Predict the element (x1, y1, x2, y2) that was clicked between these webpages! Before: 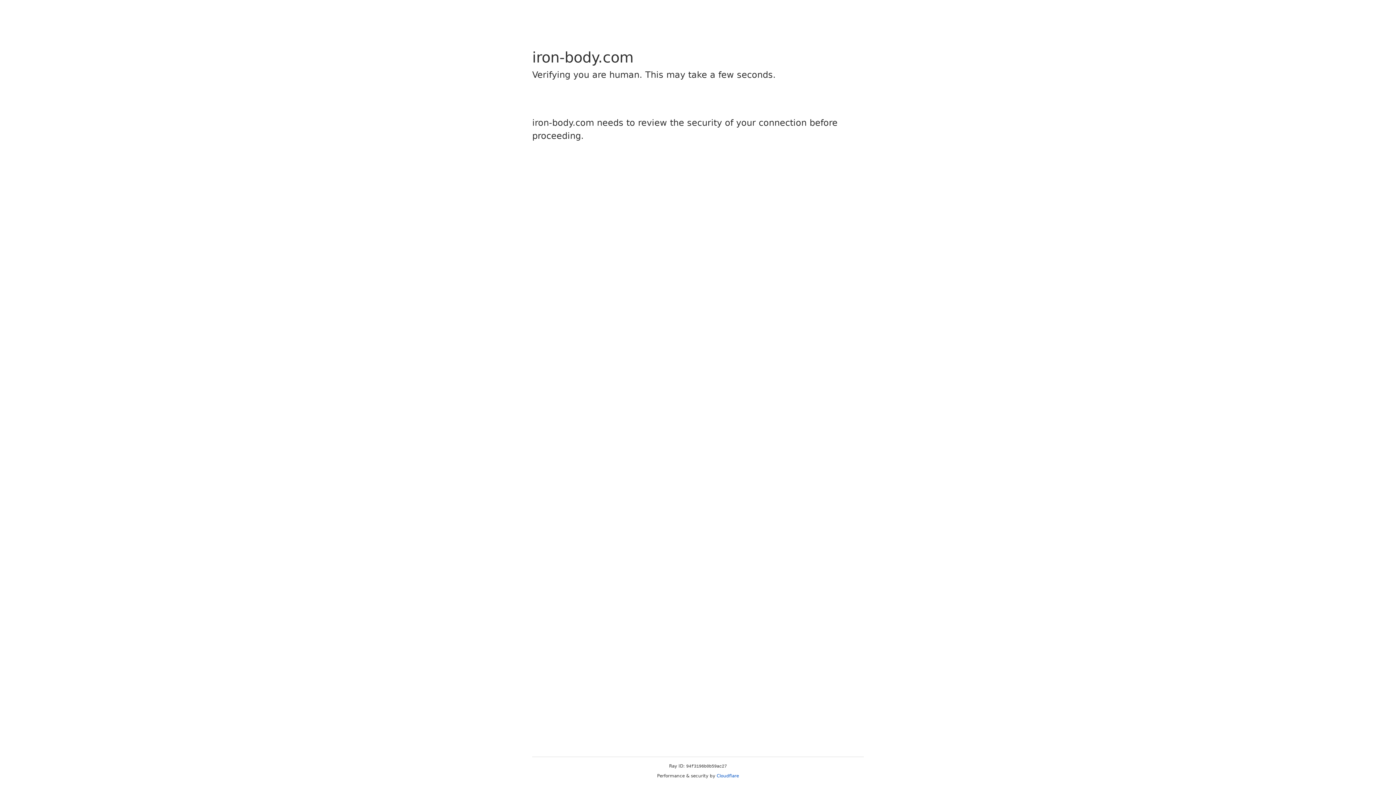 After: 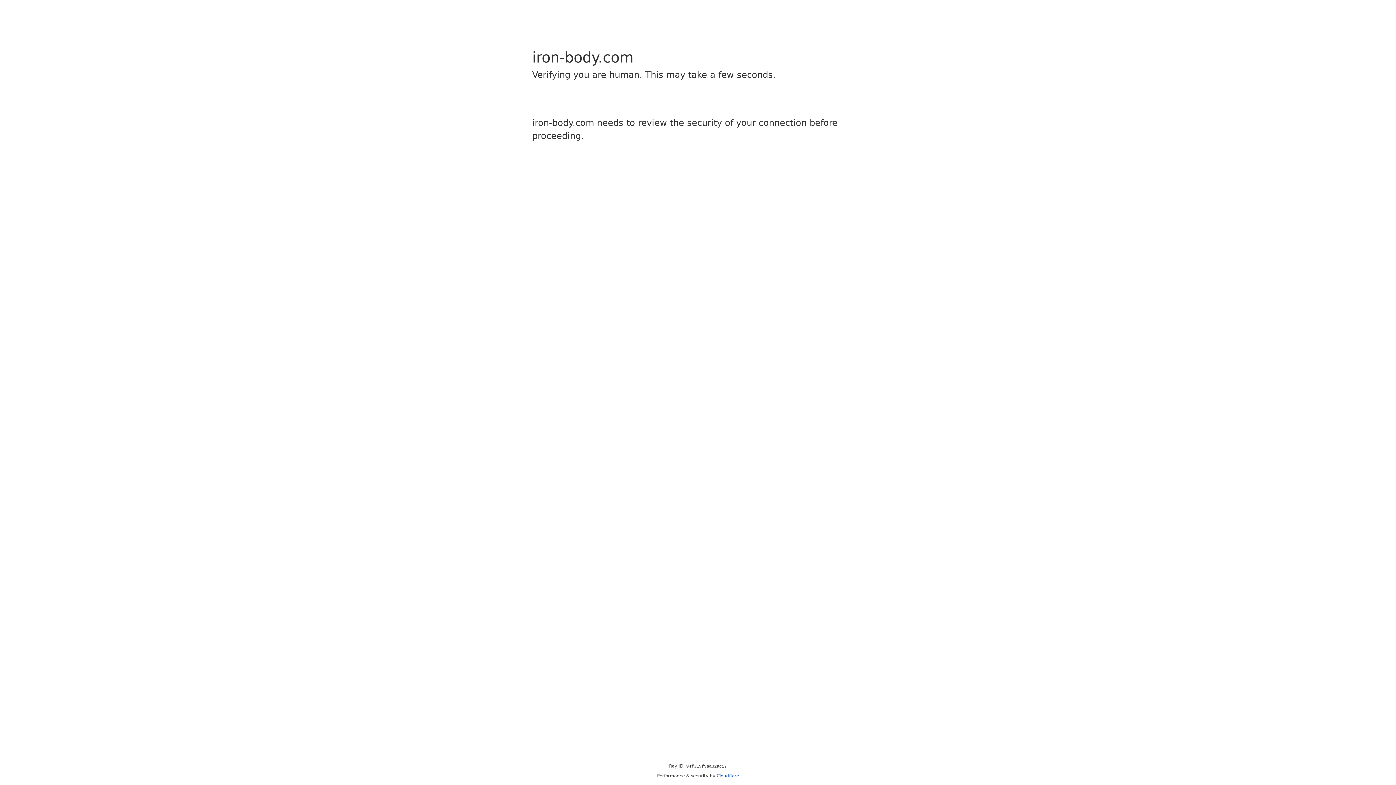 Action: label: Cloudflare bbox: (716, 773, 739, 778)